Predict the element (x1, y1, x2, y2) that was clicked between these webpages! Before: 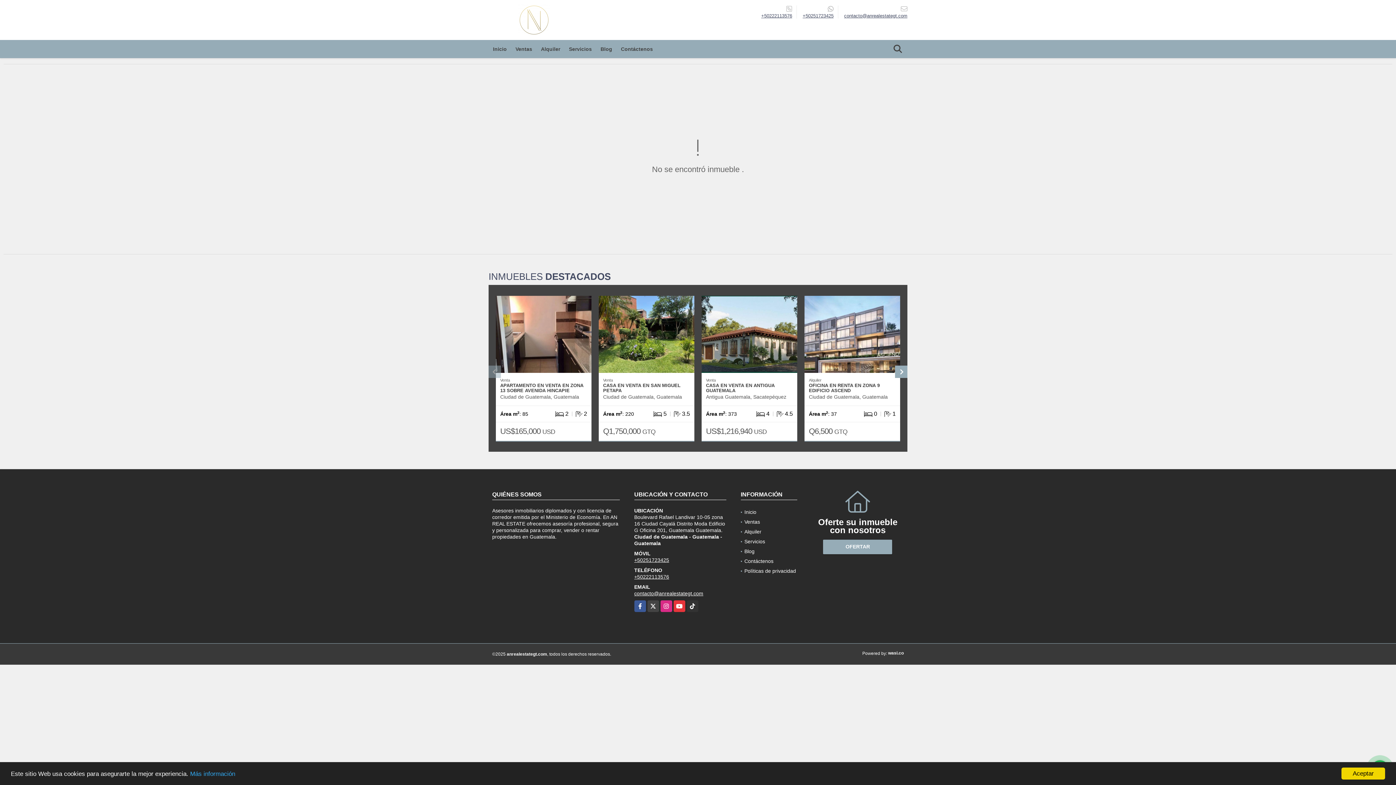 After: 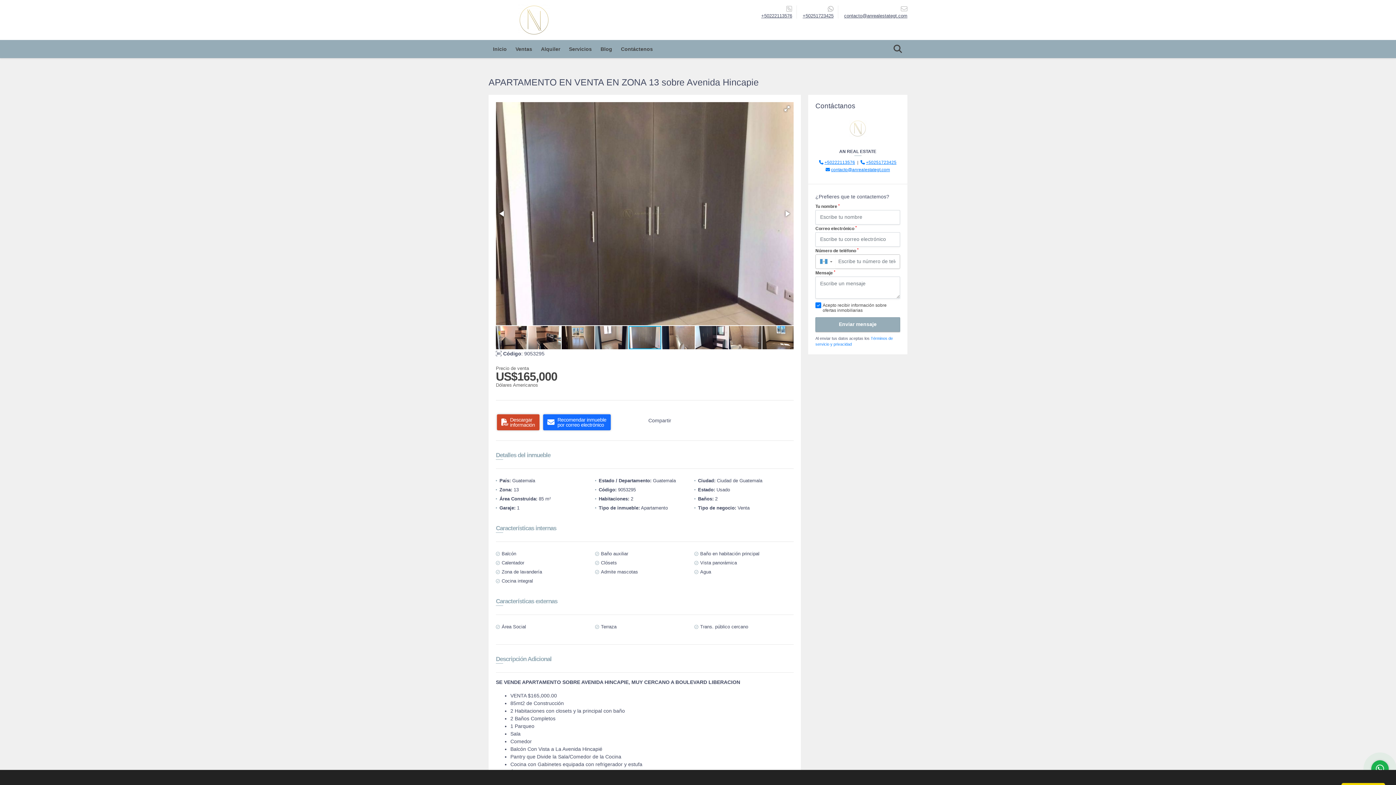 Action: bbox: (496, 296, 591, 373)